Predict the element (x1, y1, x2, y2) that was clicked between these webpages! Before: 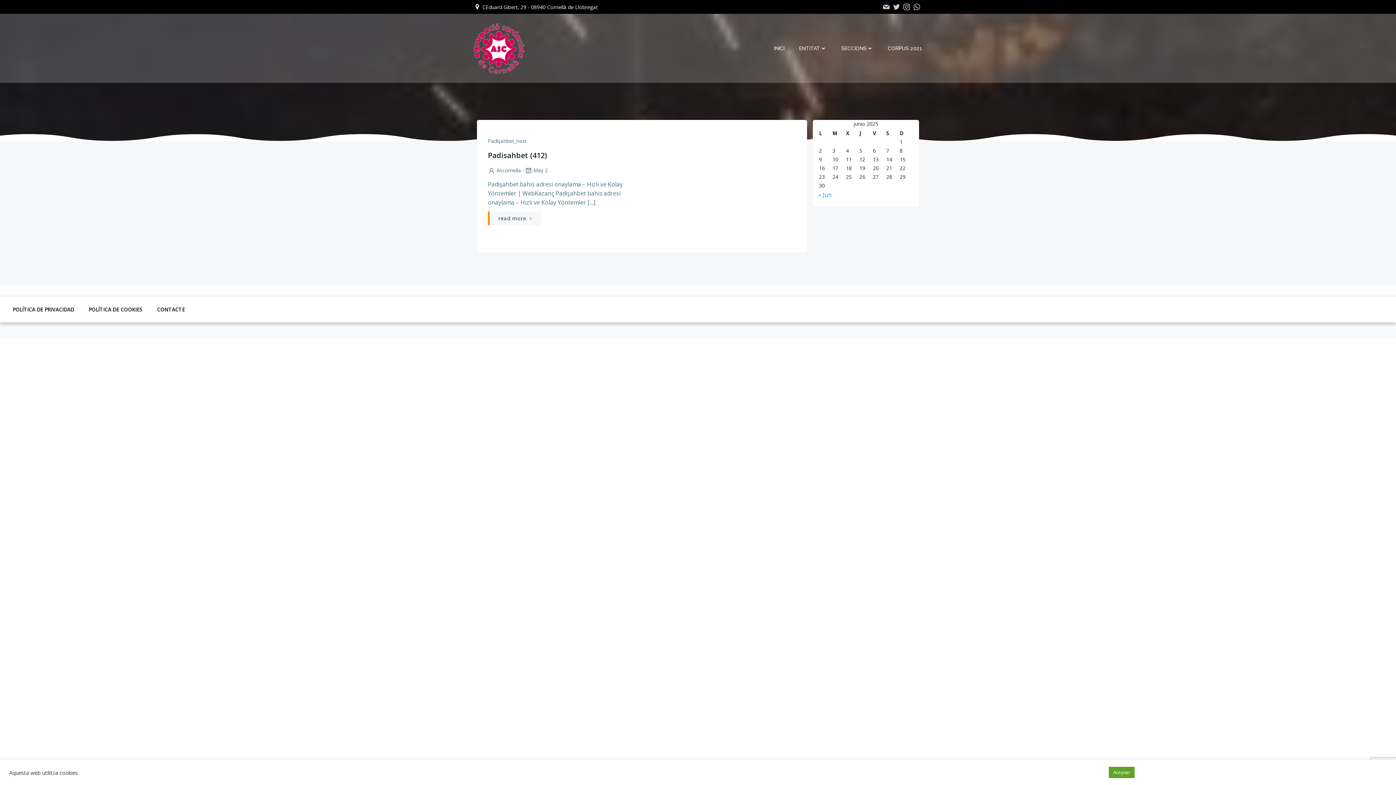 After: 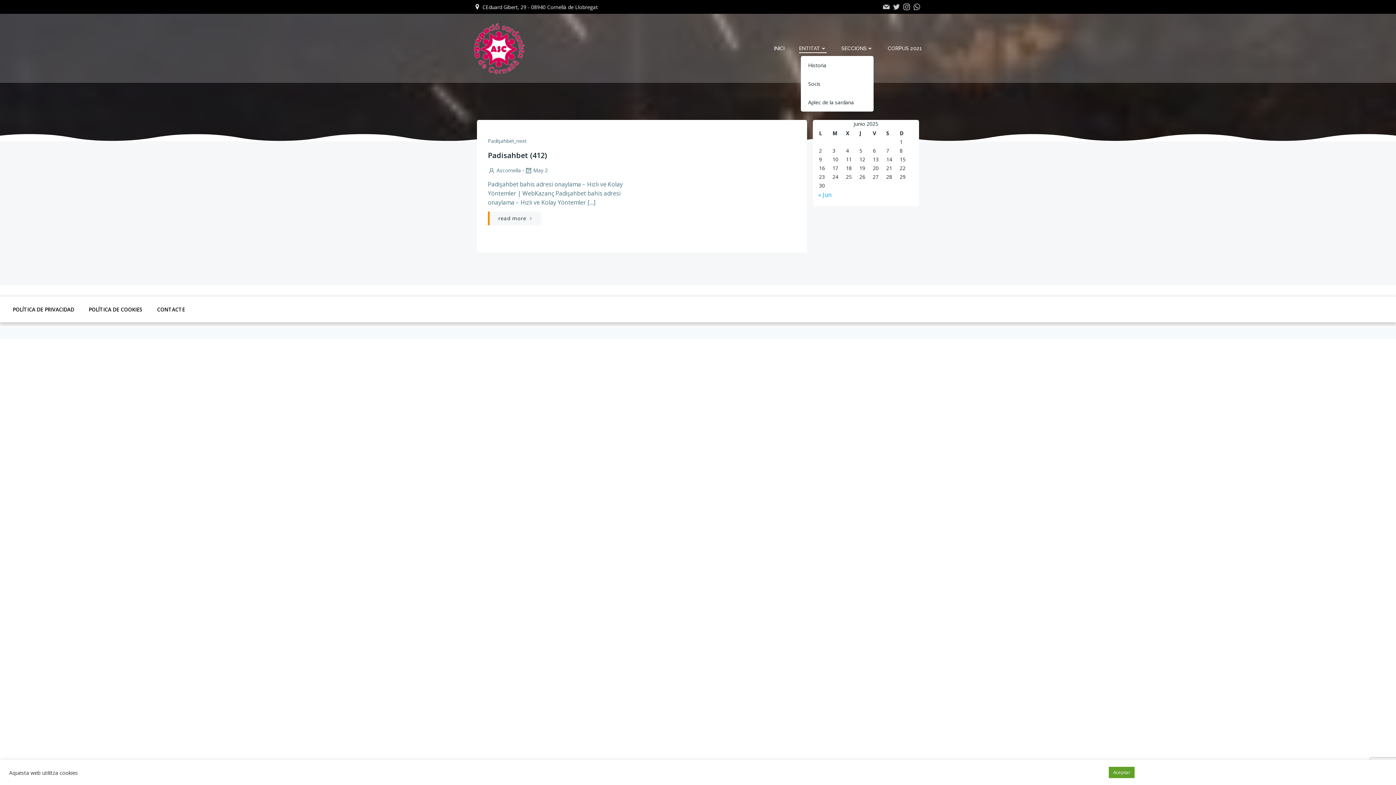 Action: label: ENTITAT bbox: (799, 44, 826, 52)